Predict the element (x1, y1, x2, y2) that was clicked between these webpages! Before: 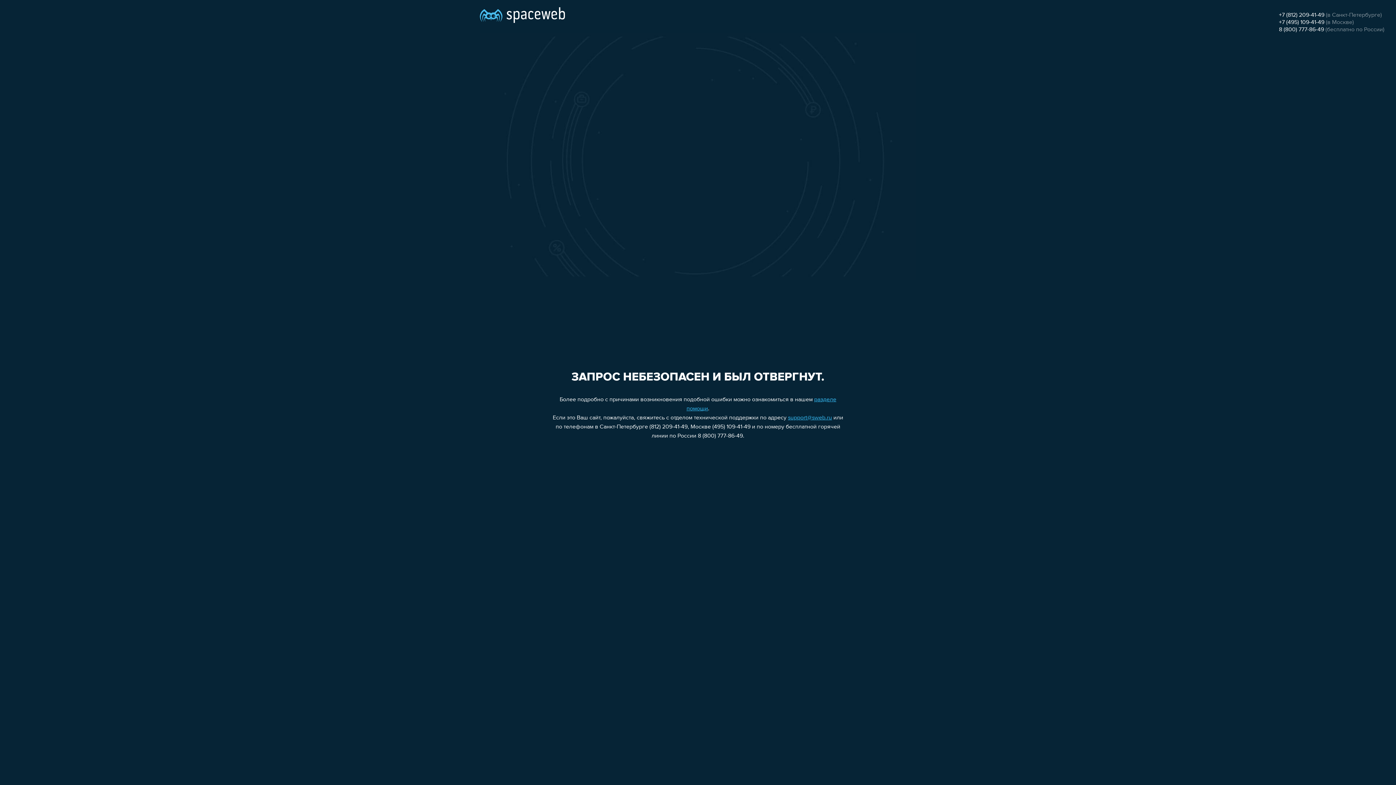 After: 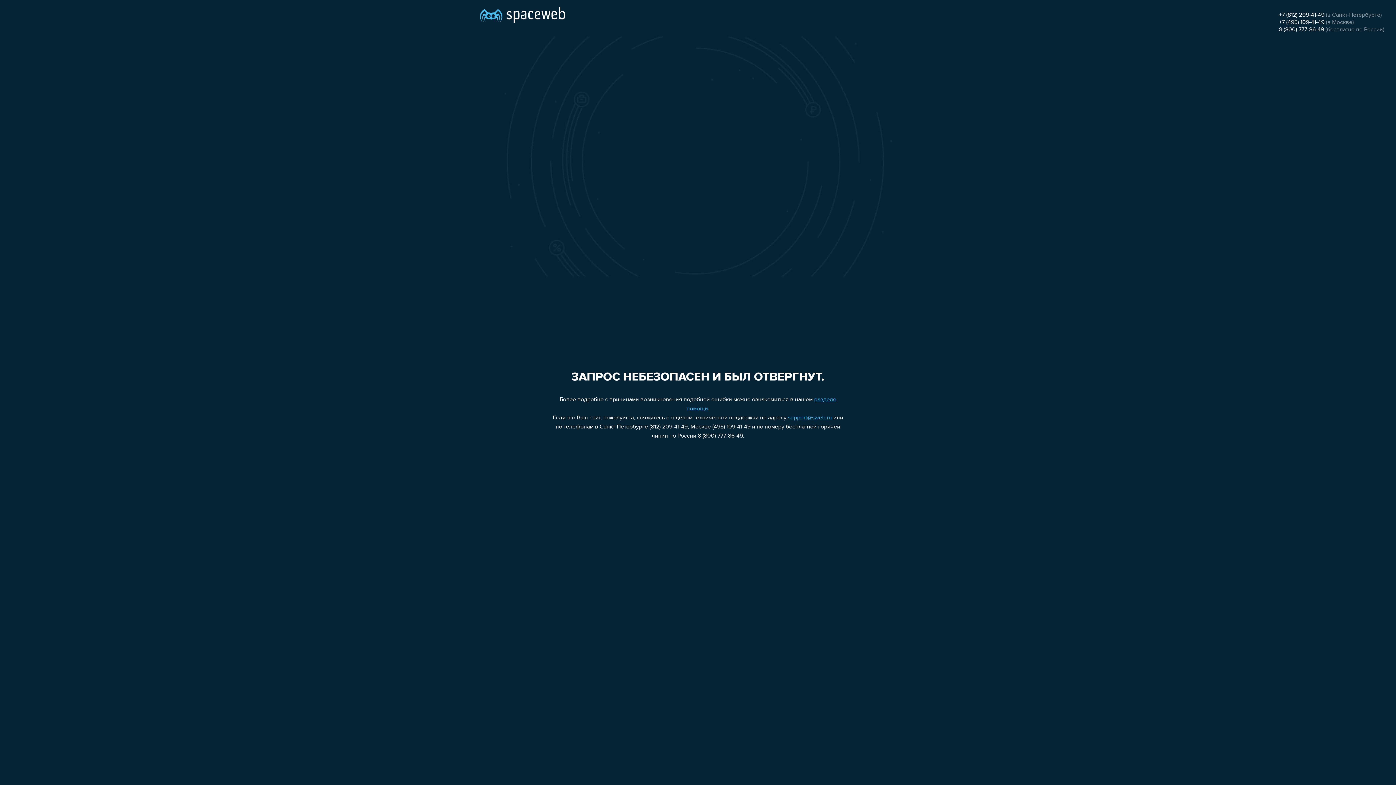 Action: bbox: (1279, 26, 1324, 32) label: 8 (800) 777-86-49